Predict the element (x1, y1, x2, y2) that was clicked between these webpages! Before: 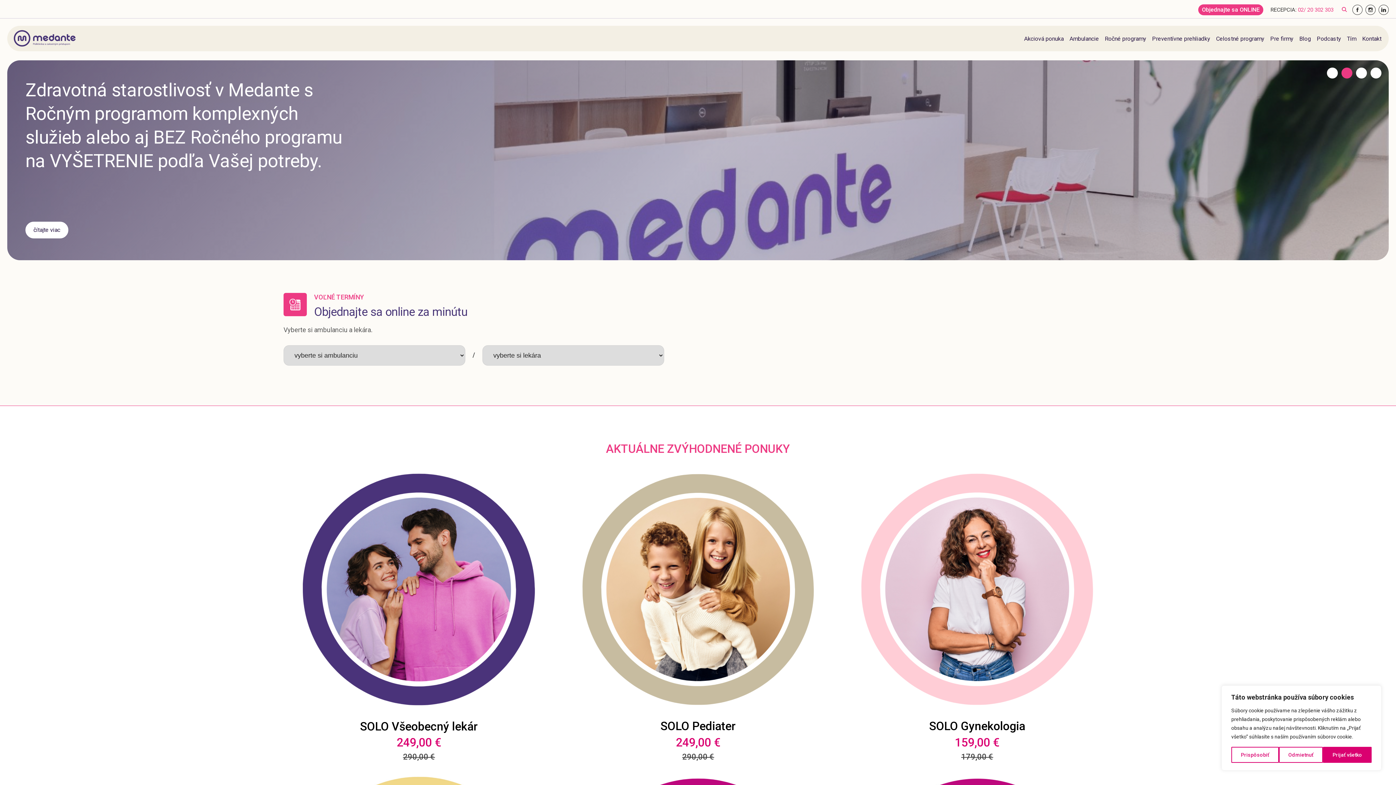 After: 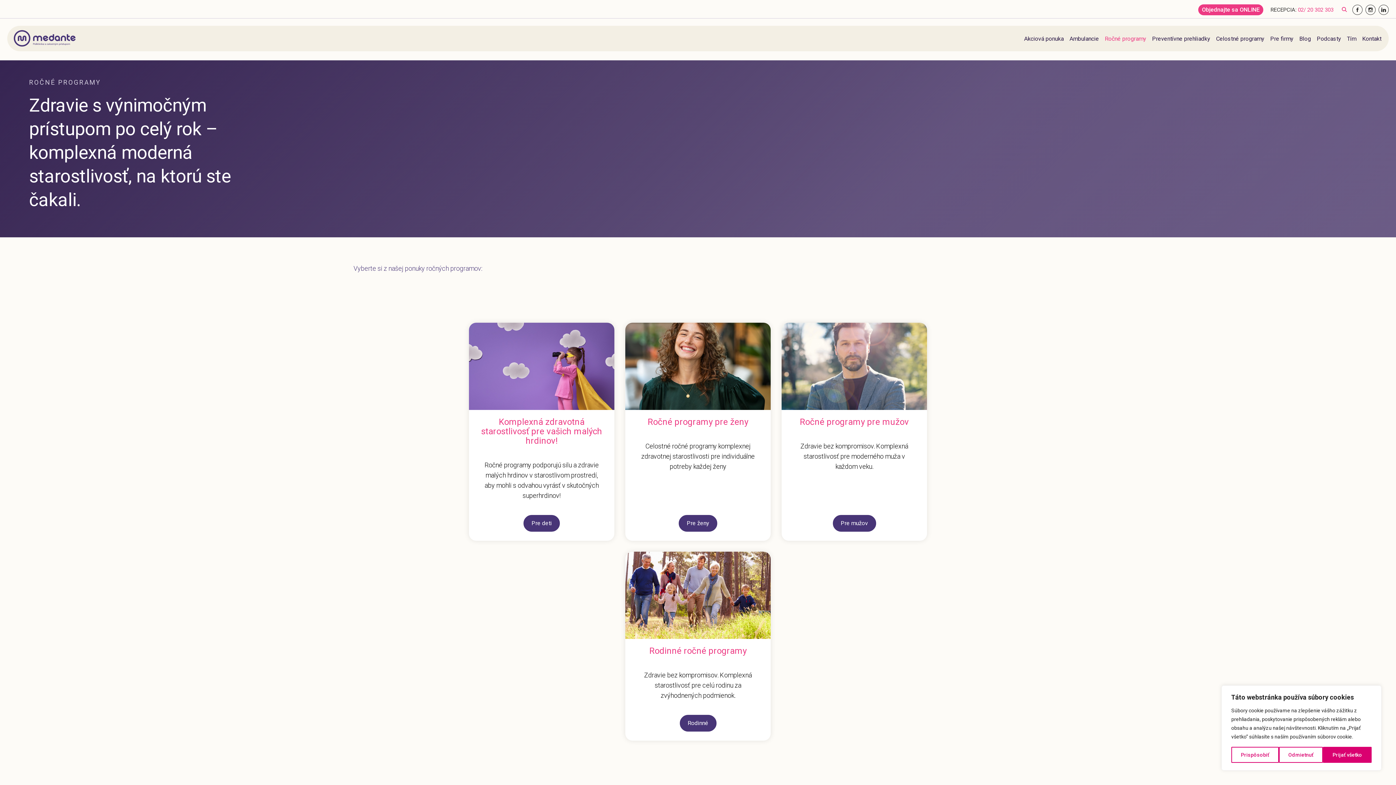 Action: label: Ročné programy bbox: (1105, 31, 1146, 46)